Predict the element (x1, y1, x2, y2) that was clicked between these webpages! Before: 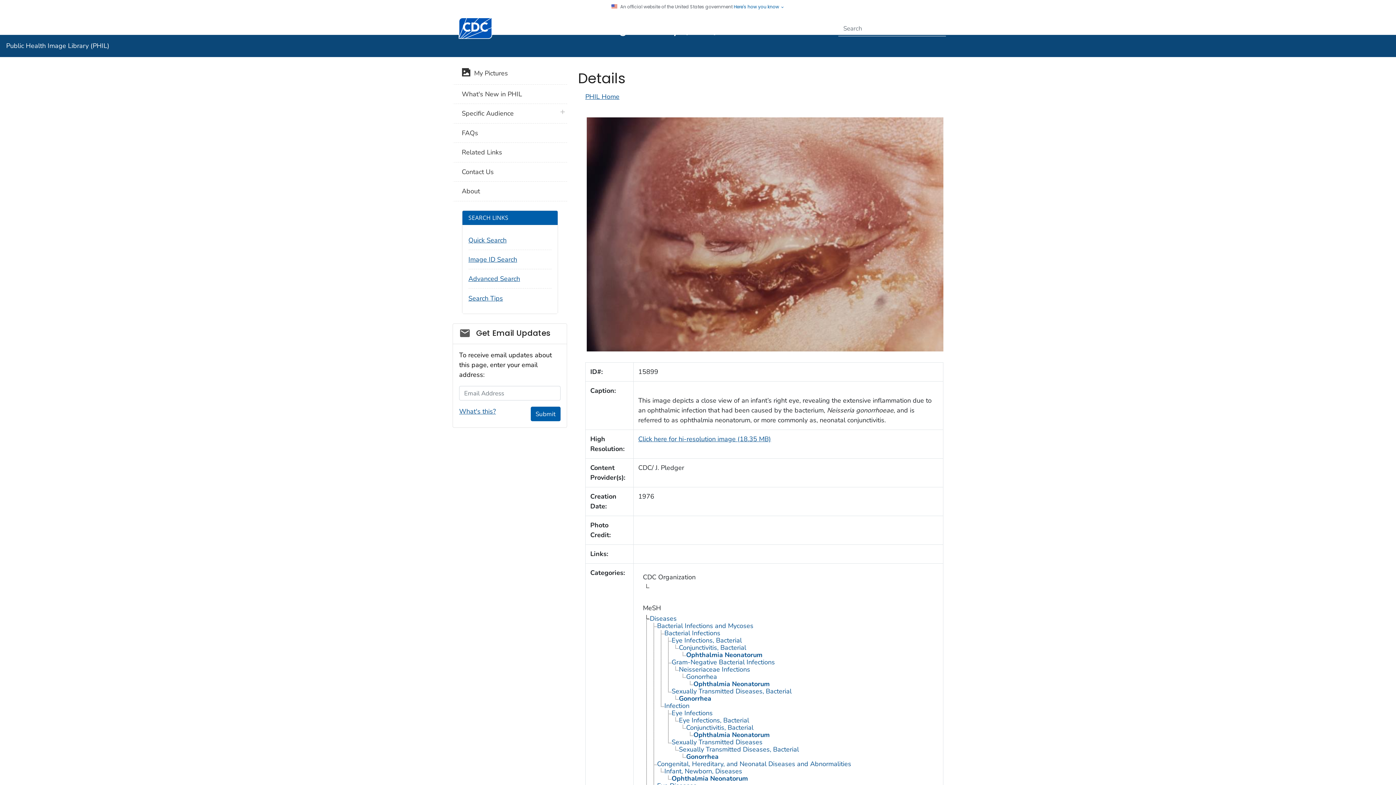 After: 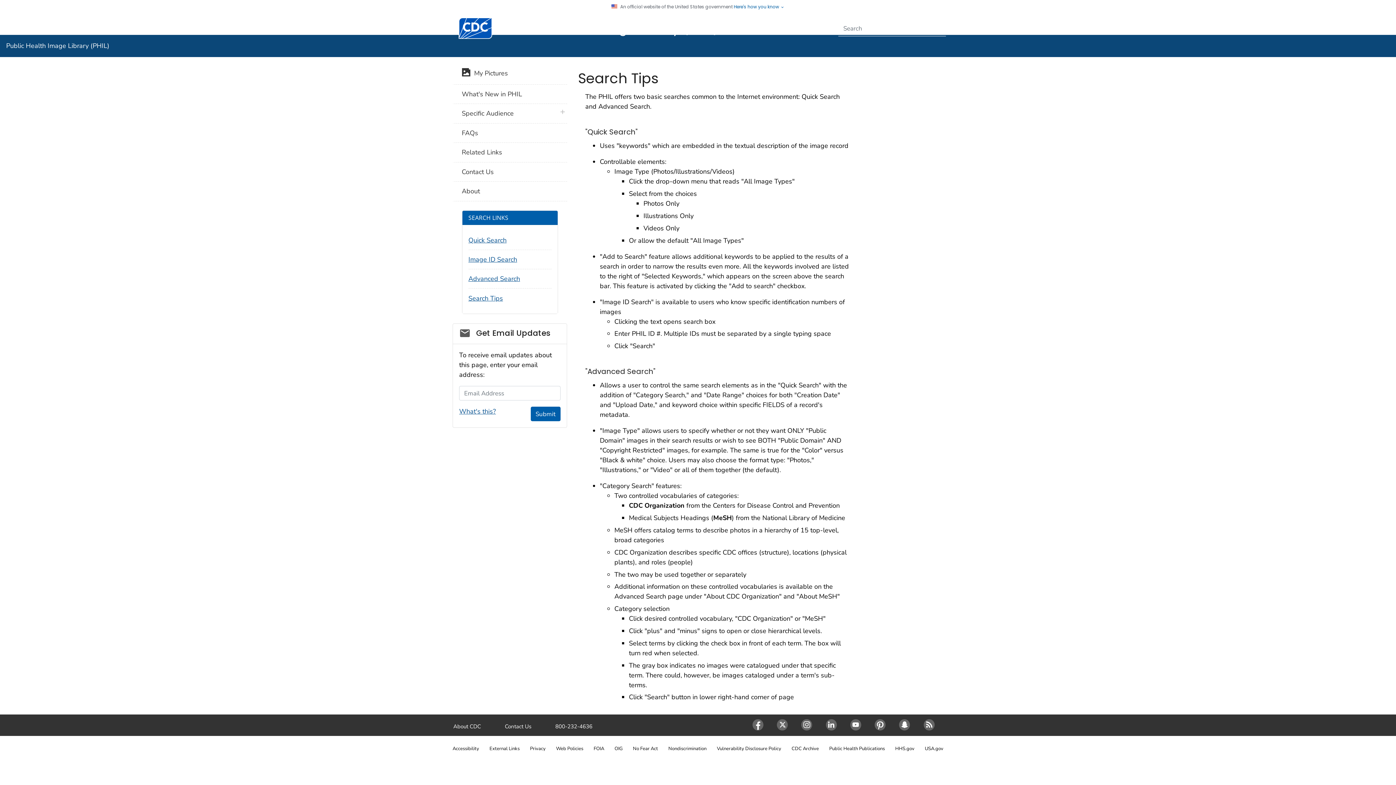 Action: bbox: (468, 294, 503, 302) label: Search Tips